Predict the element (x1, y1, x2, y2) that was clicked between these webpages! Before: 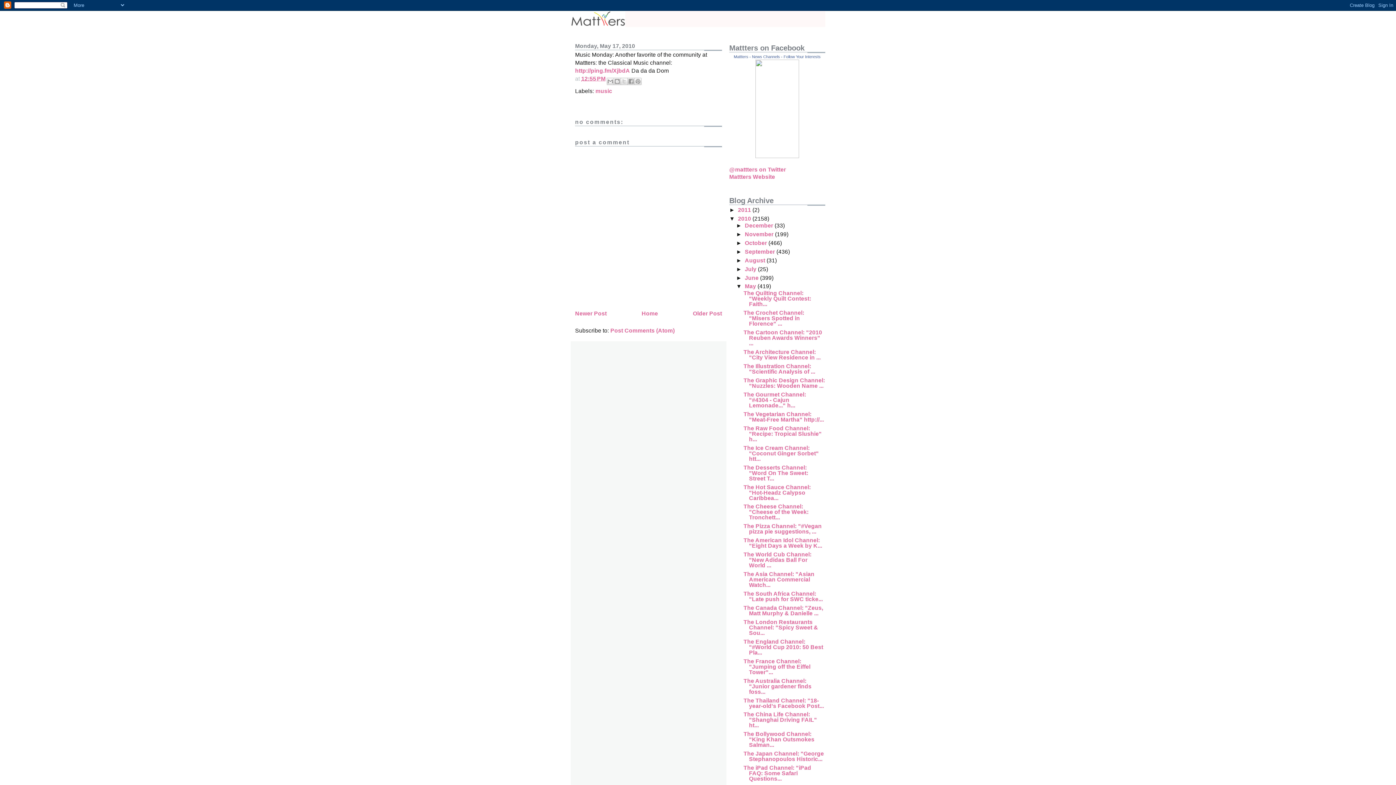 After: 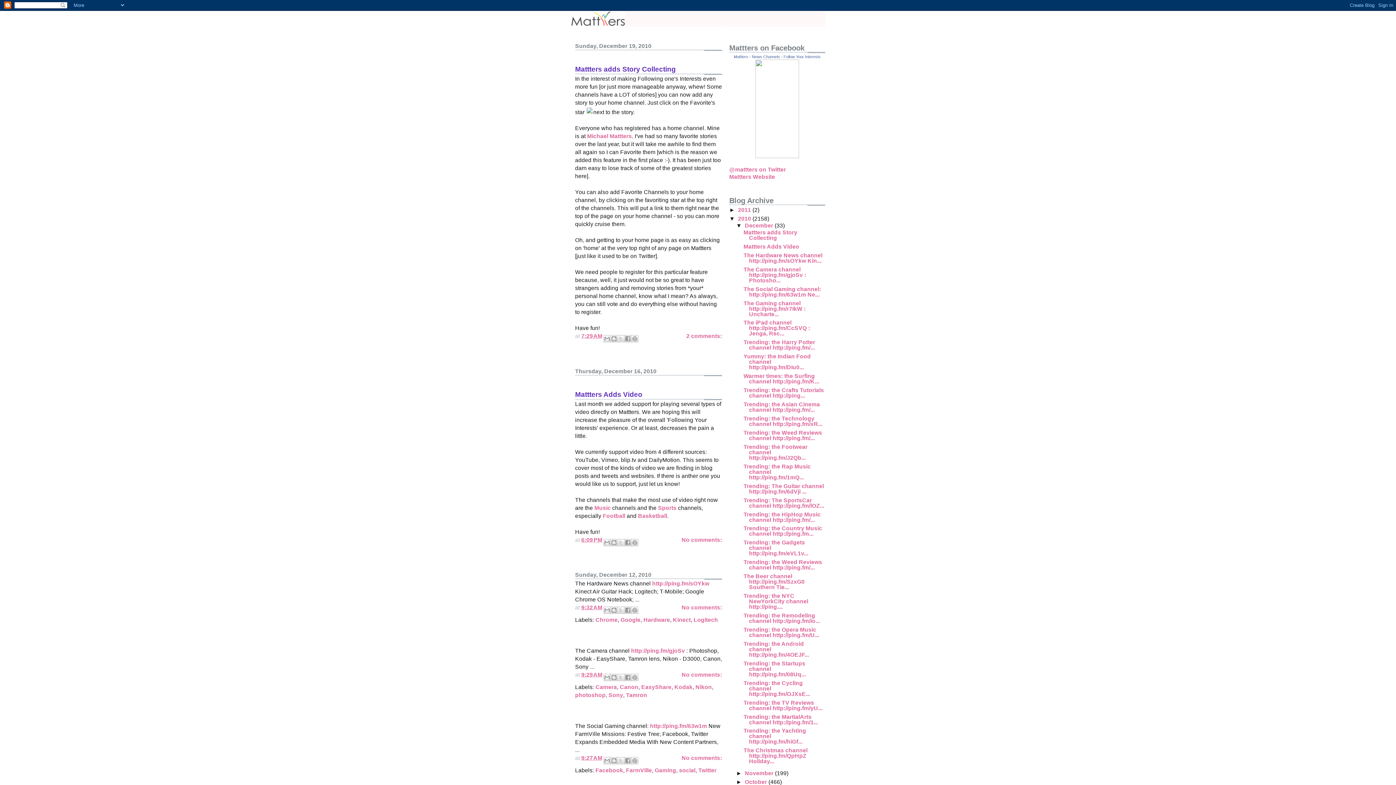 Action: bbox: (738, 215, 752, 221) label: 2010 